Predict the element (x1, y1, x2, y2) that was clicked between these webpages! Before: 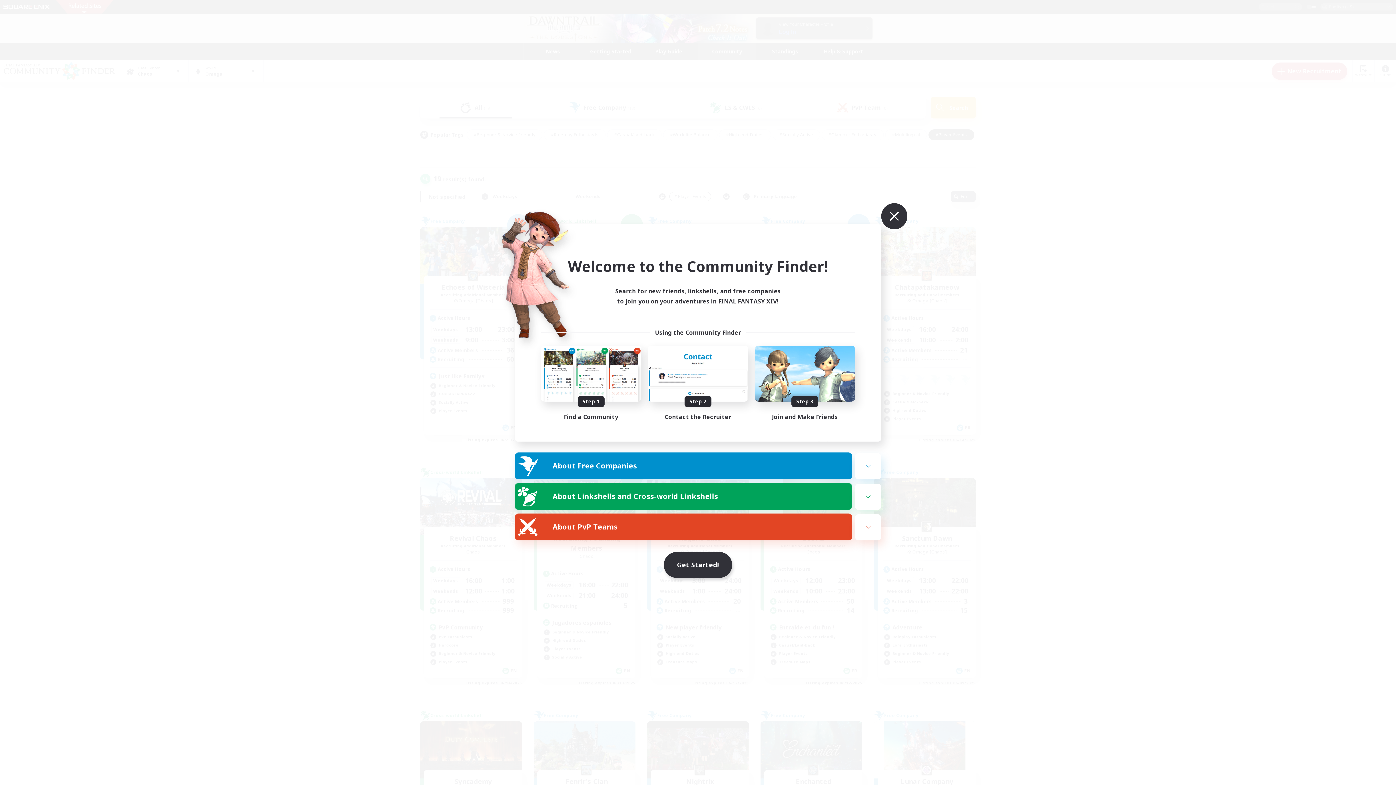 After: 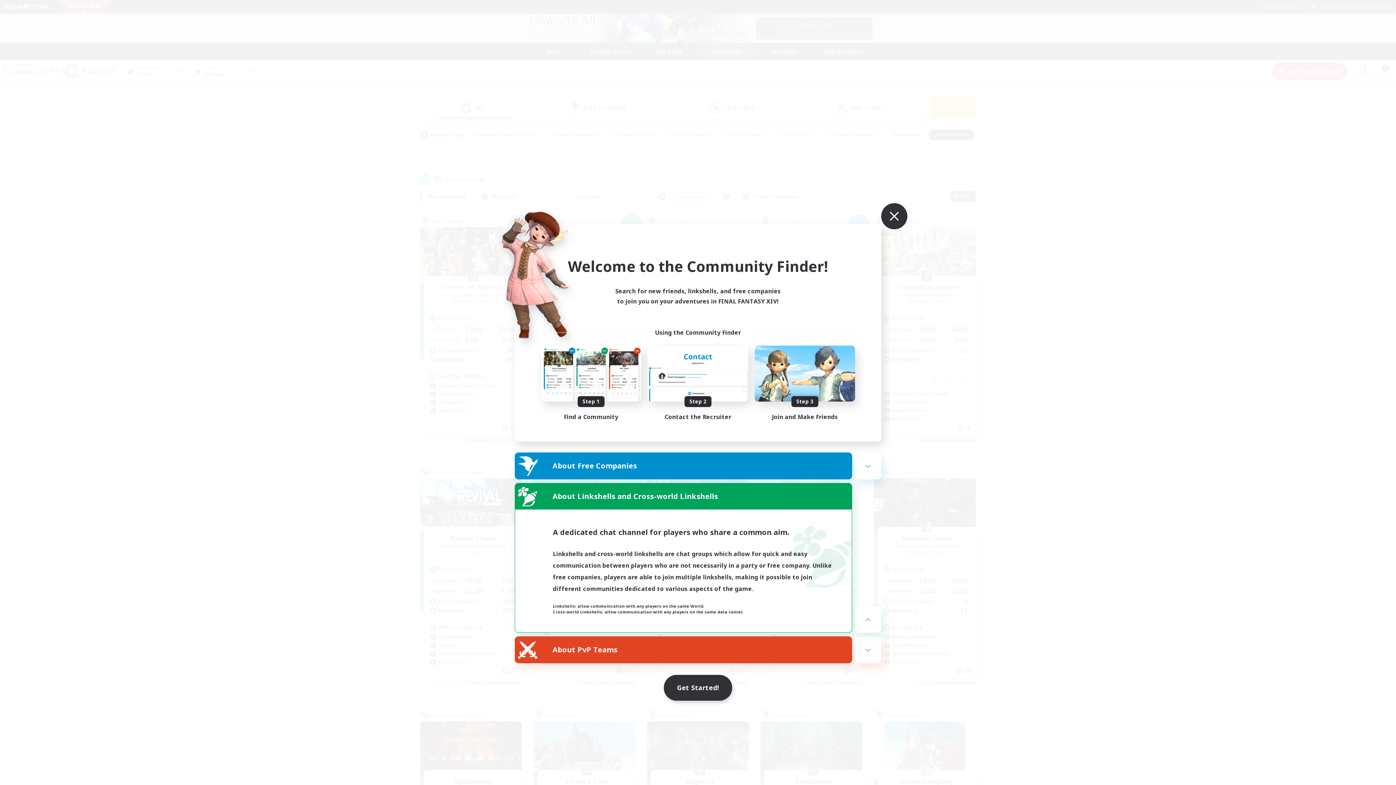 Action: bbox: (855, 484, 881, 510)